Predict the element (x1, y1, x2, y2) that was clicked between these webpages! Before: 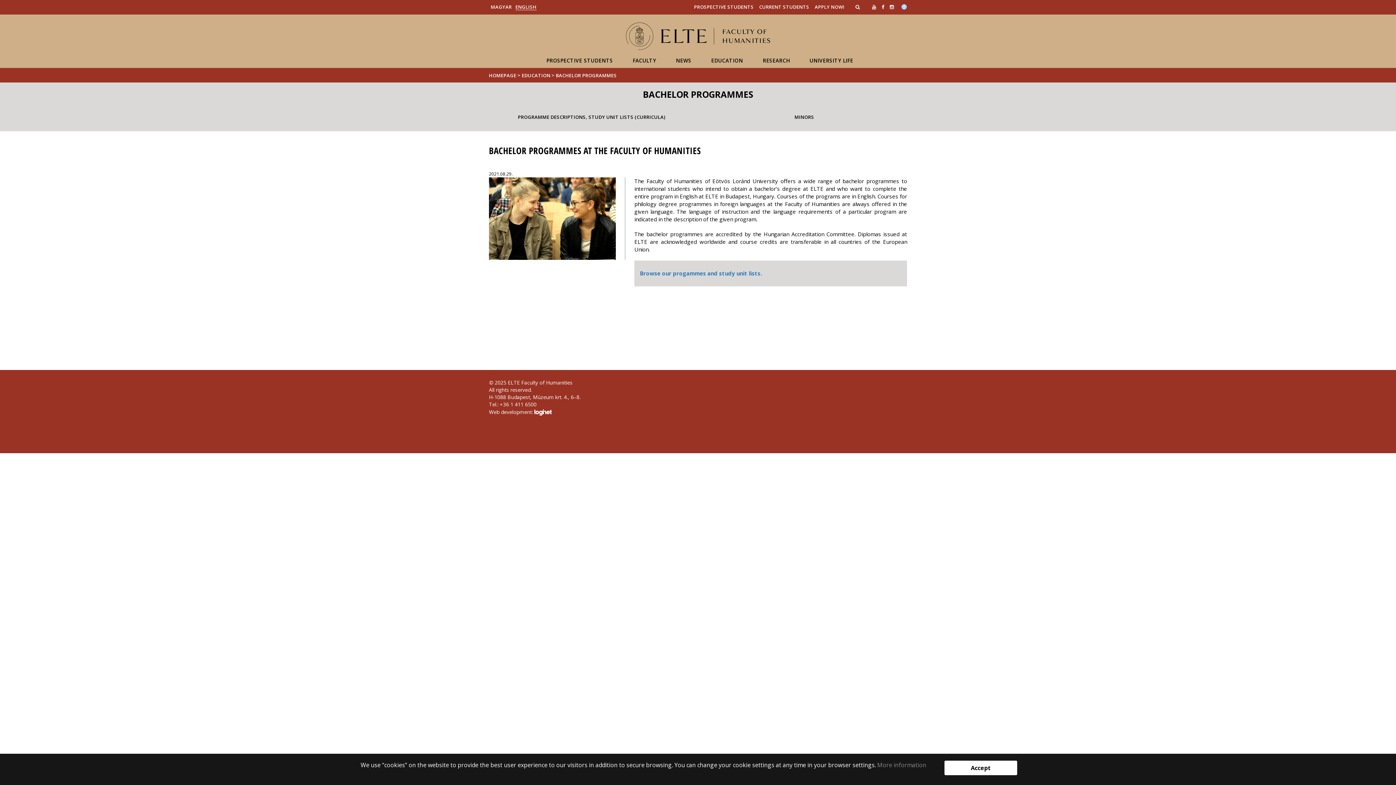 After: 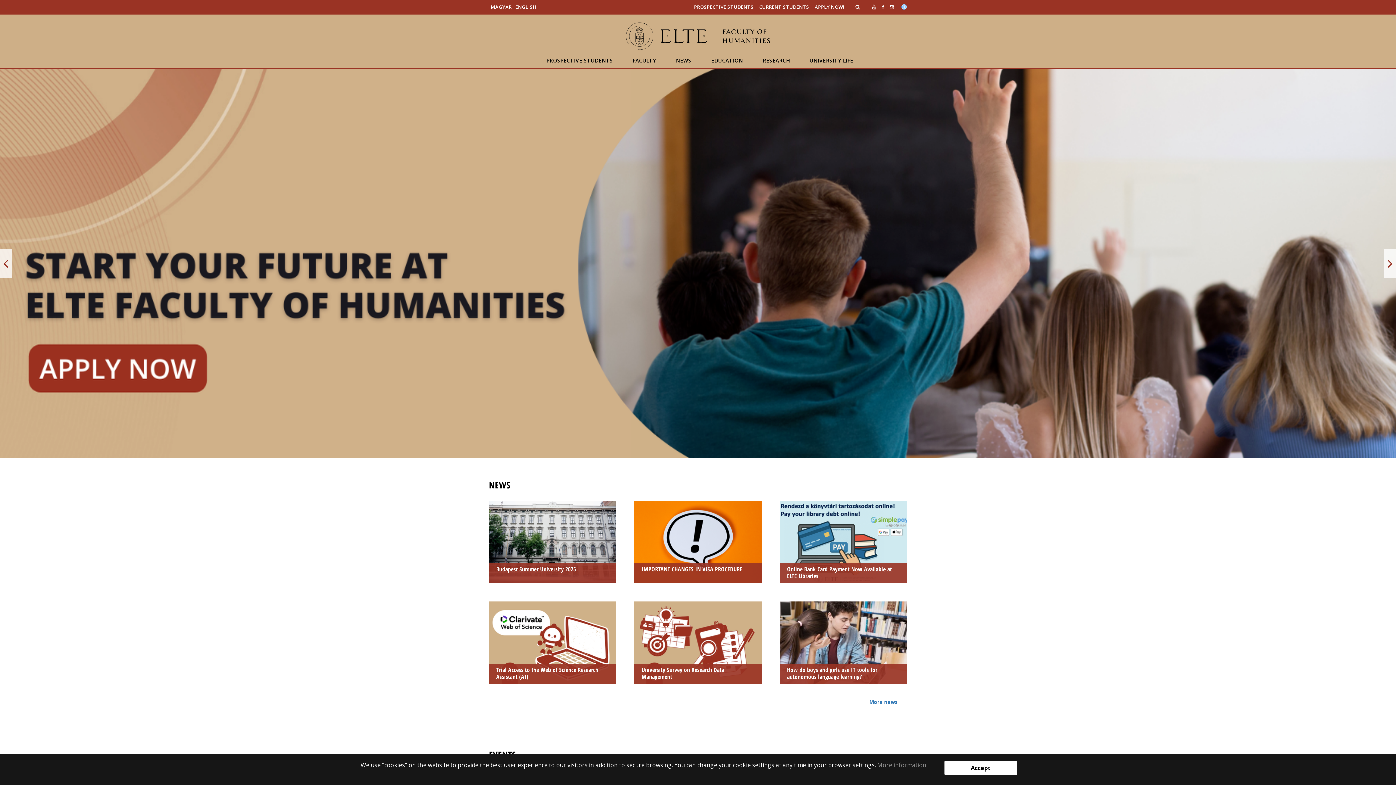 Action: label: ENGLISH bbox: (515, 3, 536, 10)